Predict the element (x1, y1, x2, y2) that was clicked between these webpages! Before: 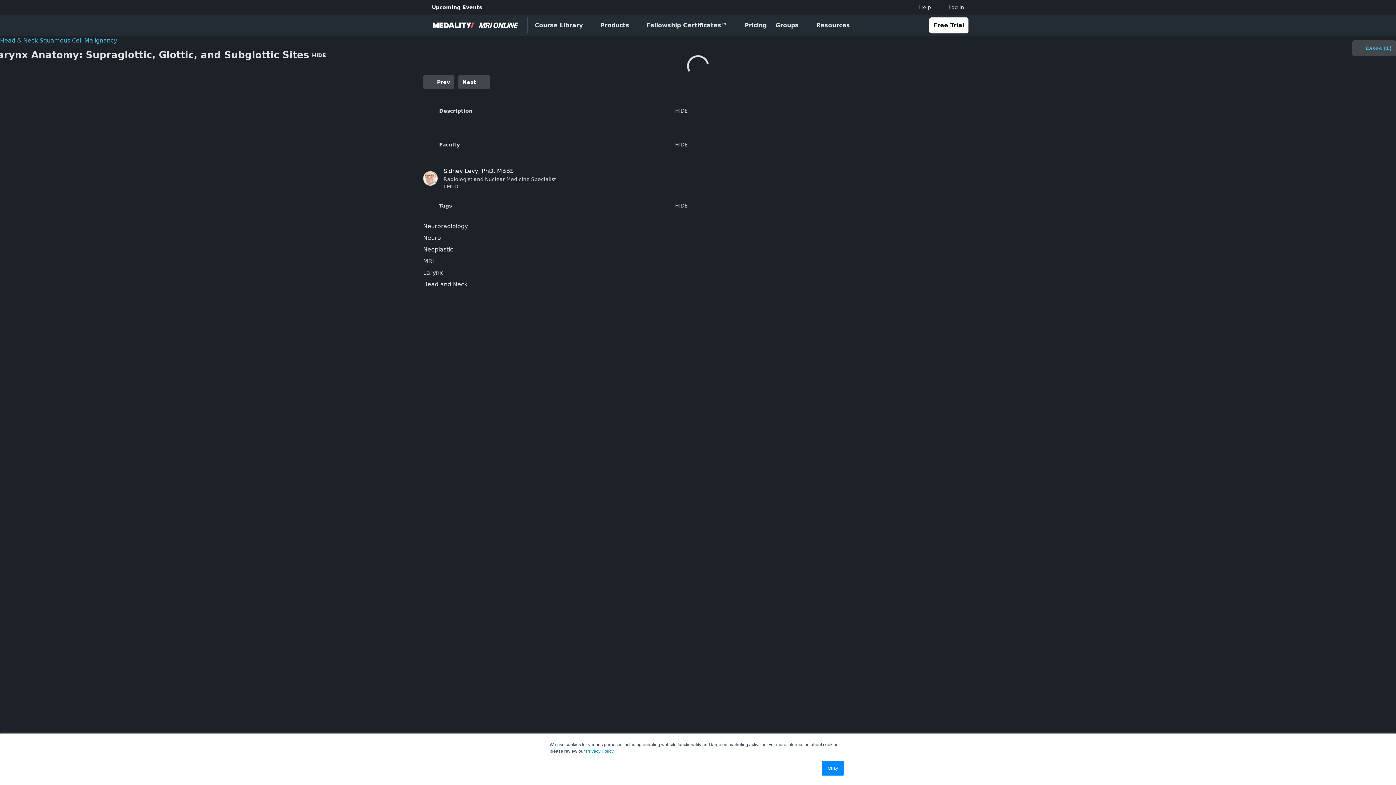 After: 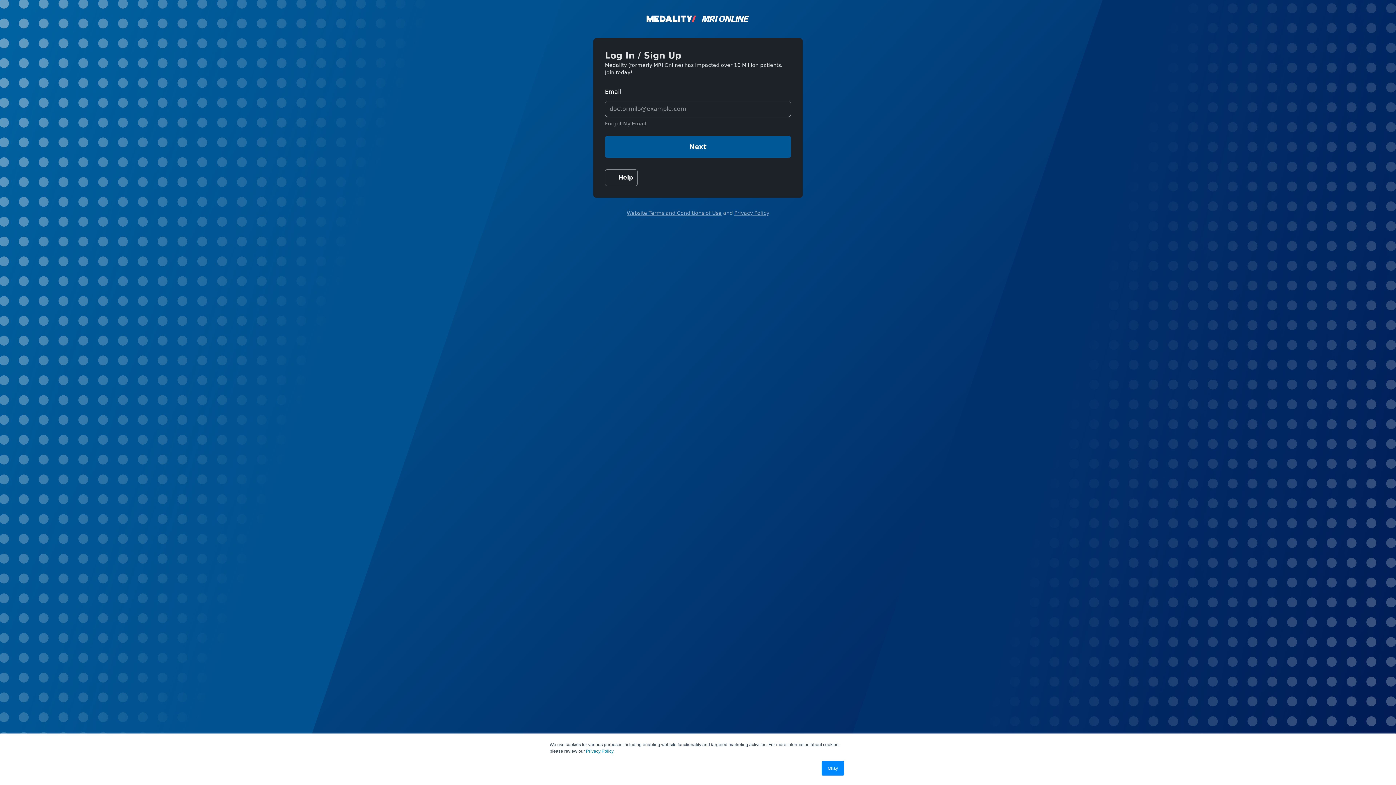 Action: bbox: (944, 0, 968, 14) label: Log In